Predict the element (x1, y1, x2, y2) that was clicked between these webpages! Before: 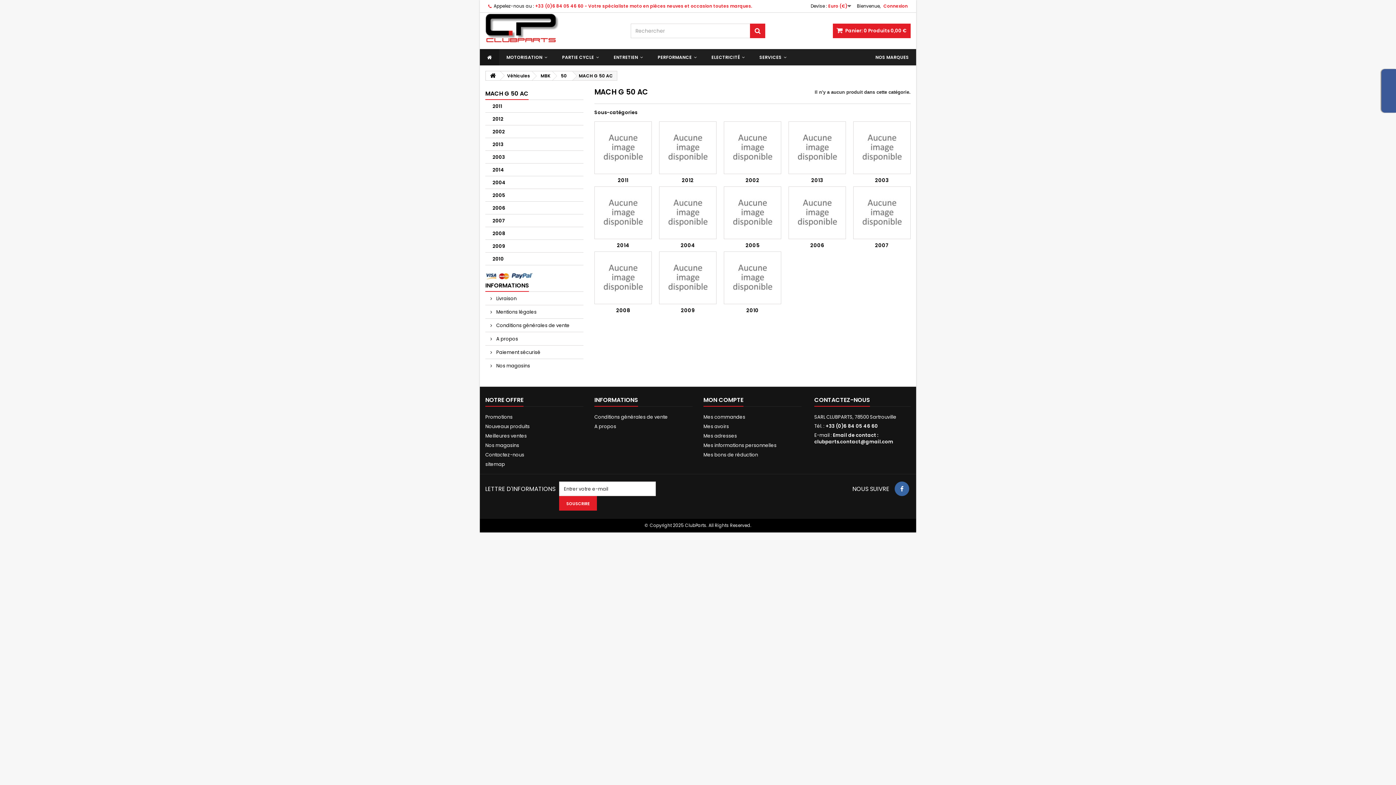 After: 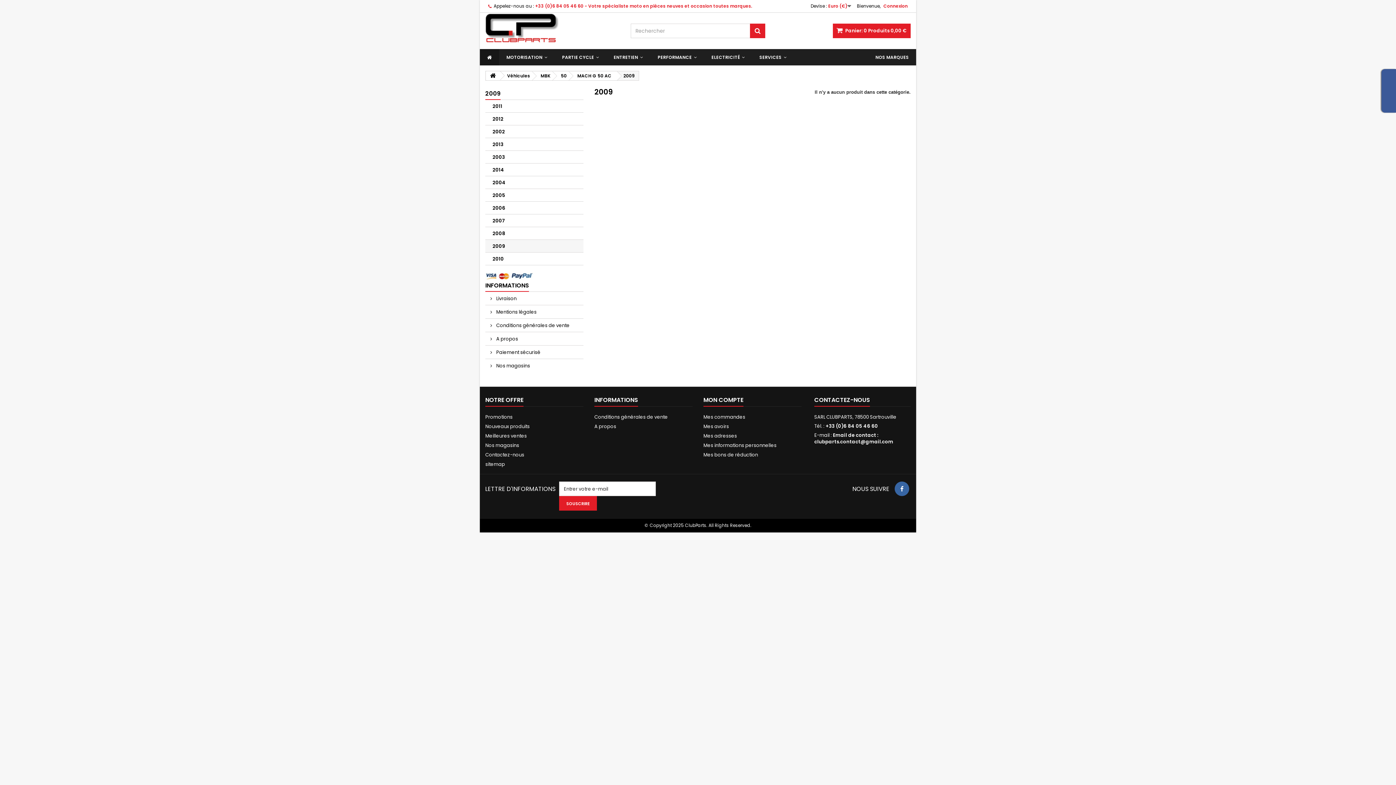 Action: bbox: (681, 306, 694, 314) label: 2009